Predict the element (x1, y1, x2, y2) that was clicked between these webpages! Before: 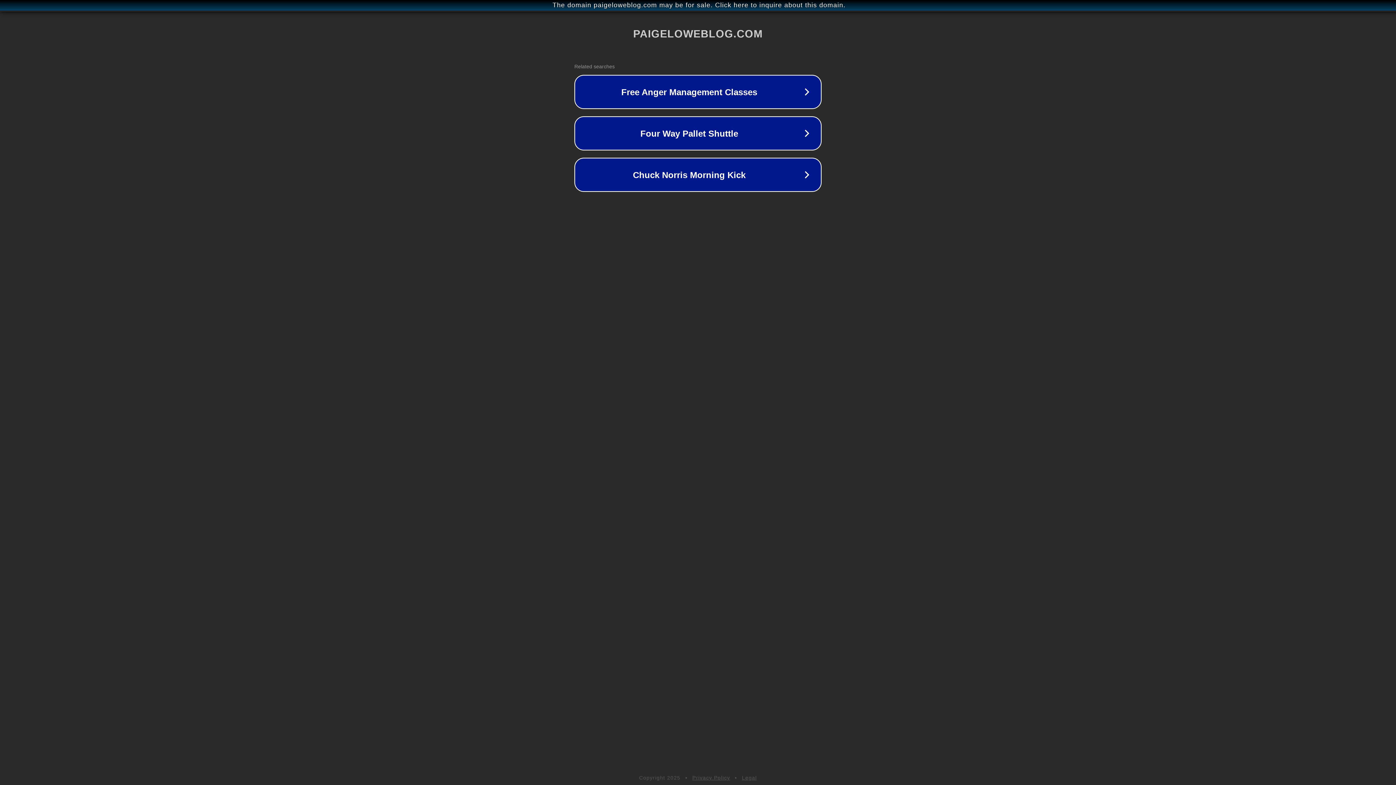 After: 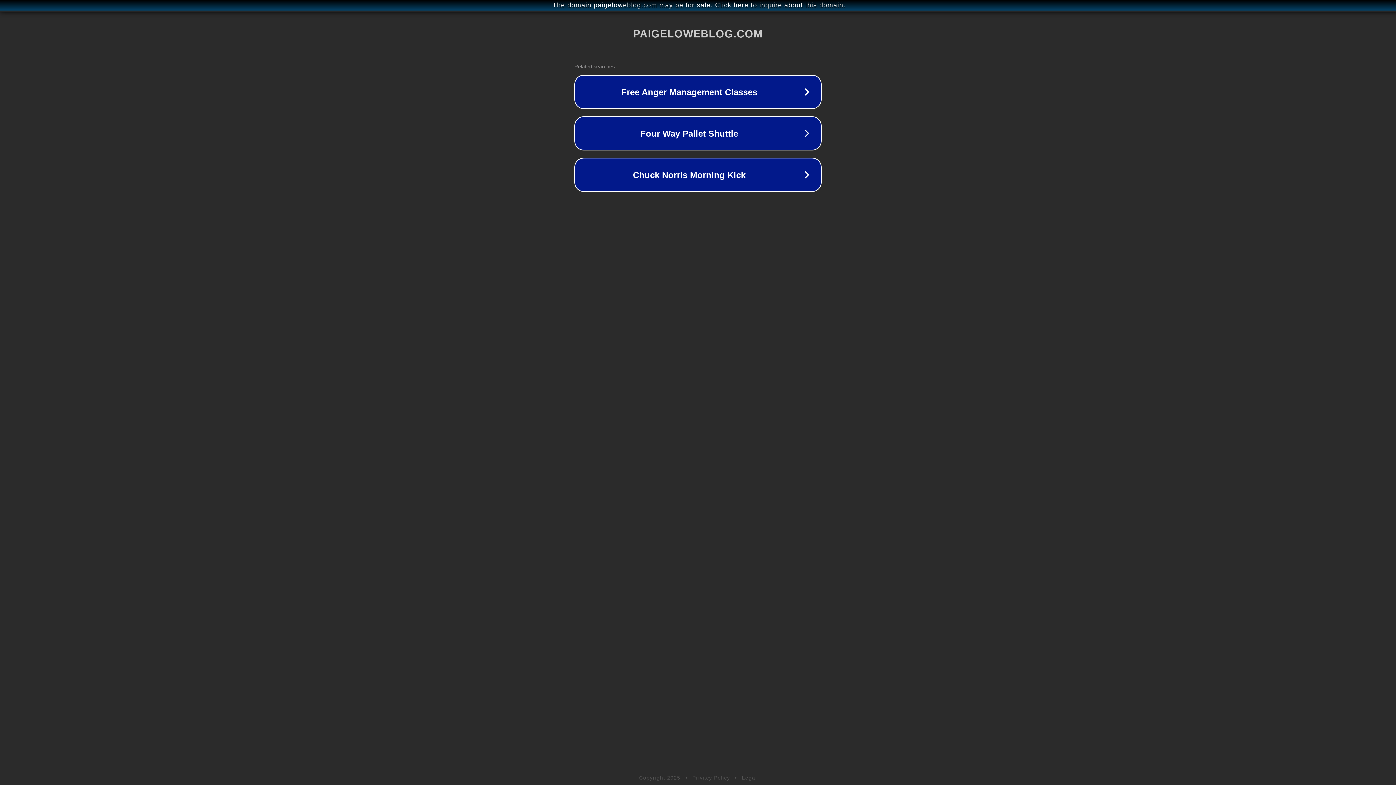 Action: bbox: (742, 775, 757, 781) label: Legal